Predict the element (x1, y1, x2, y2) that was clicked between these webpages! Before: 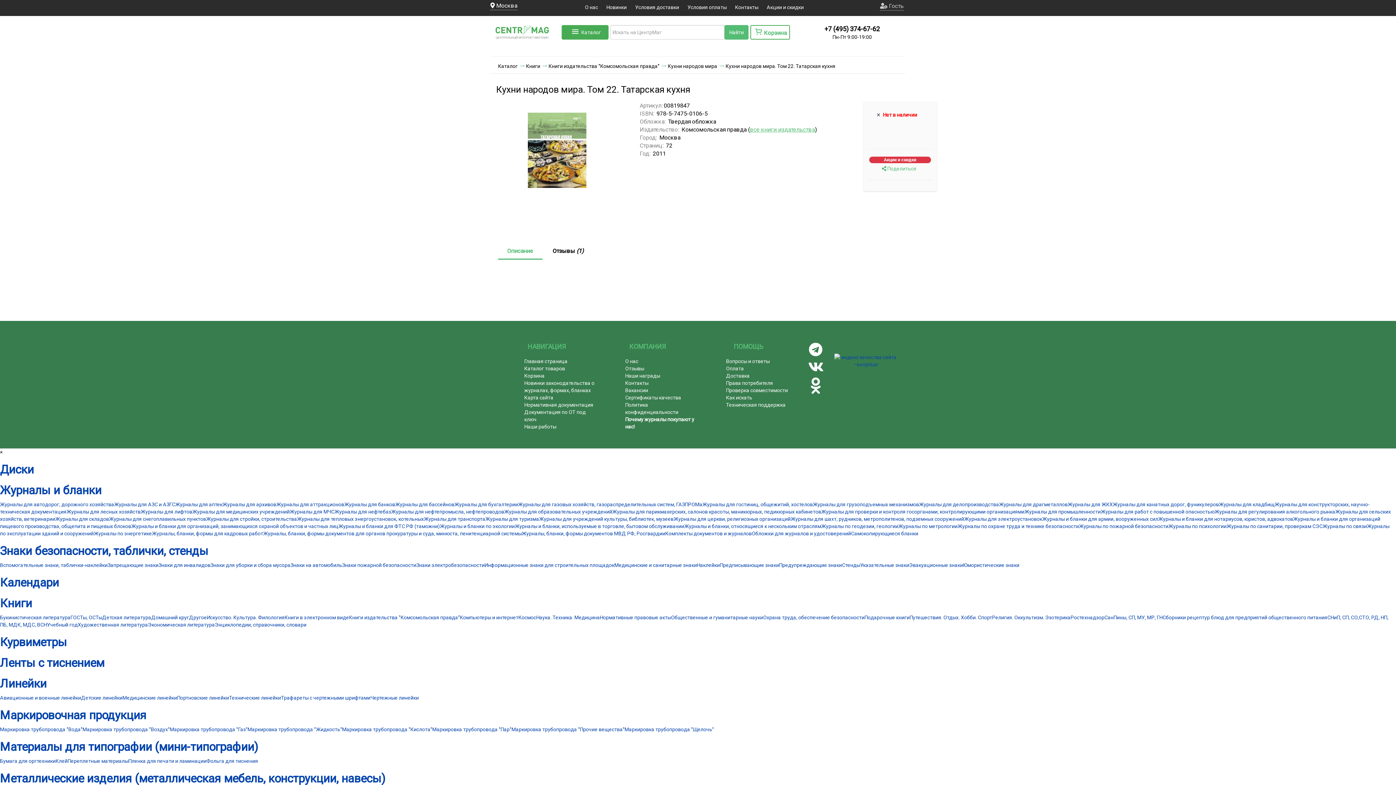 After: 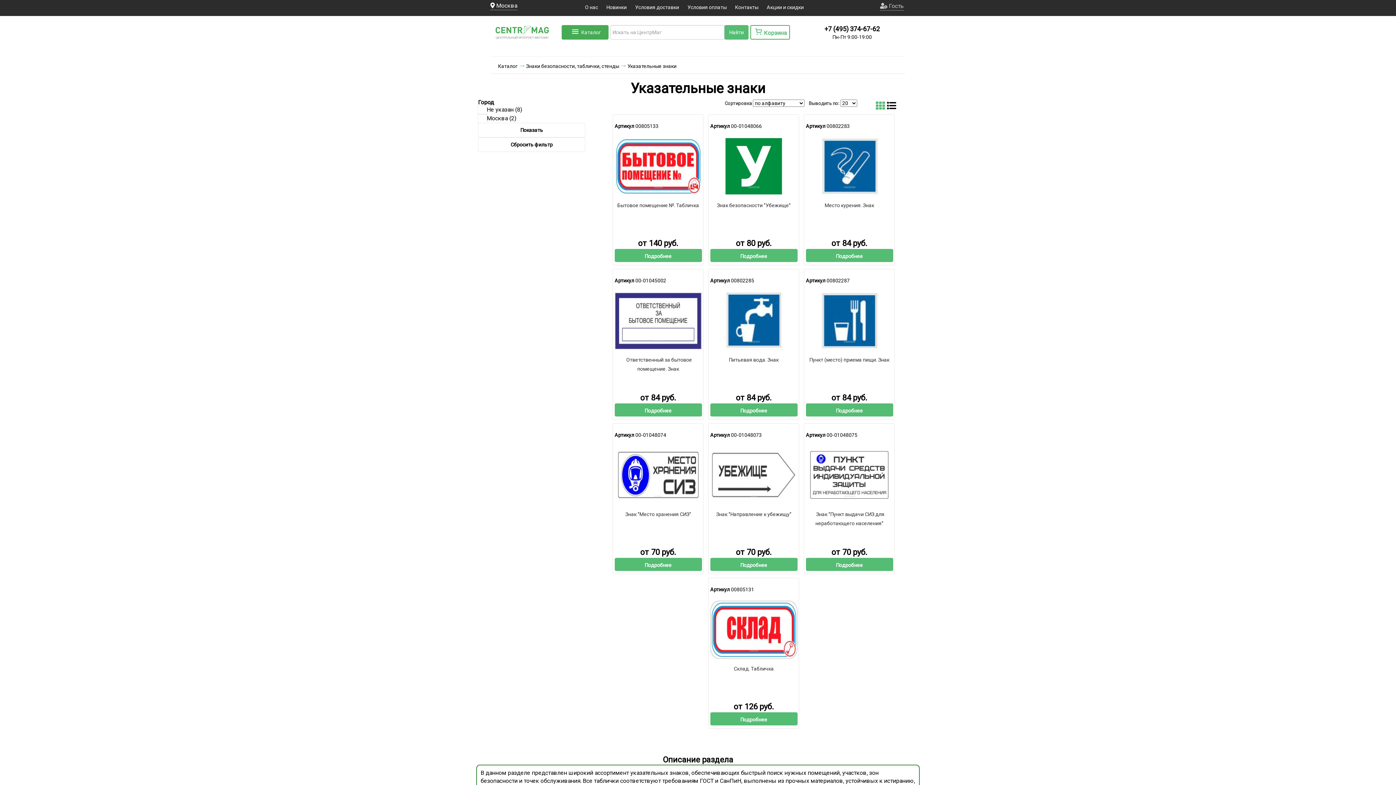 Action: label: Указательные знаки bbox: (860, 562, 909, 568)